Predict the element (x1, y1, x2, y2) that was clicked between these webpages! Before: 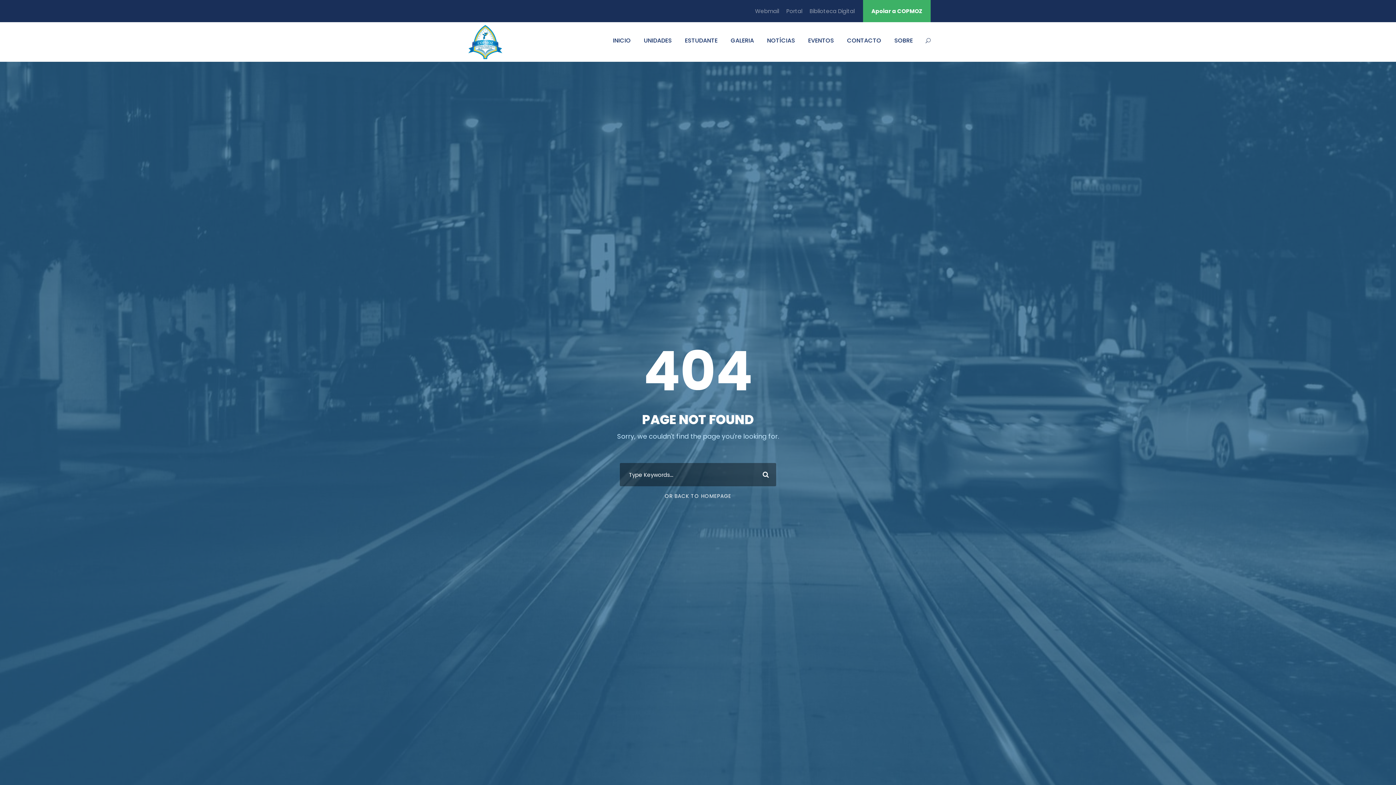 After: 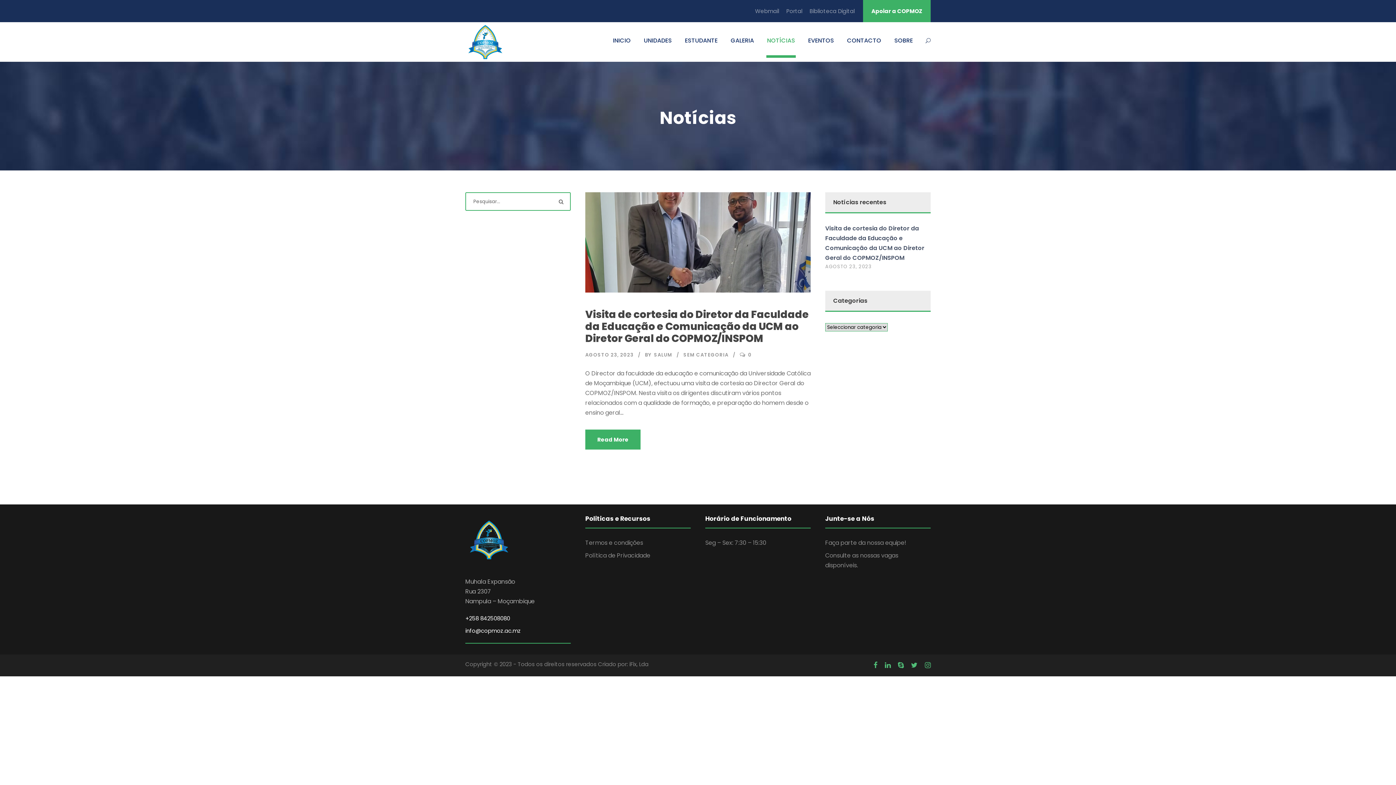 Action: bbox: (767, 35, 795, 57) label: NOTÍCIAS